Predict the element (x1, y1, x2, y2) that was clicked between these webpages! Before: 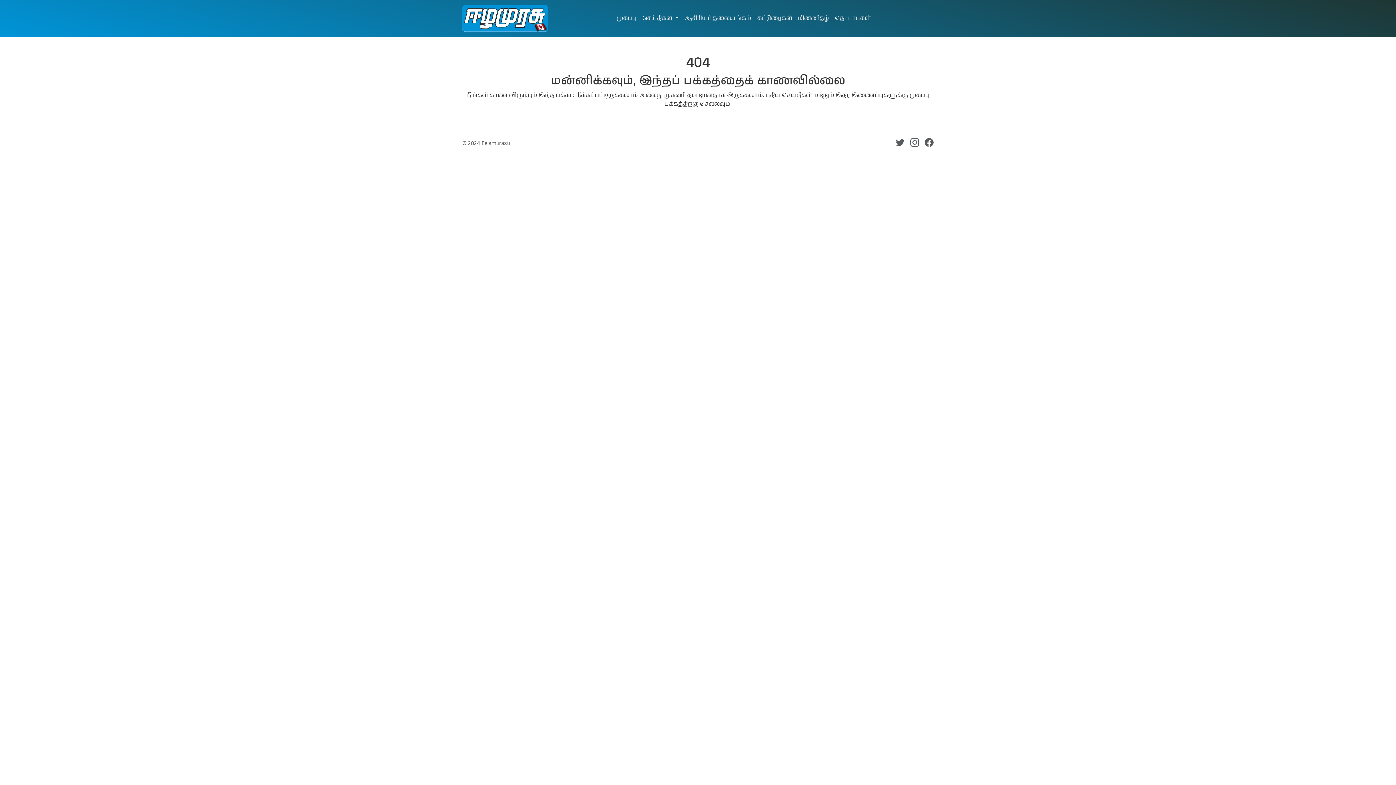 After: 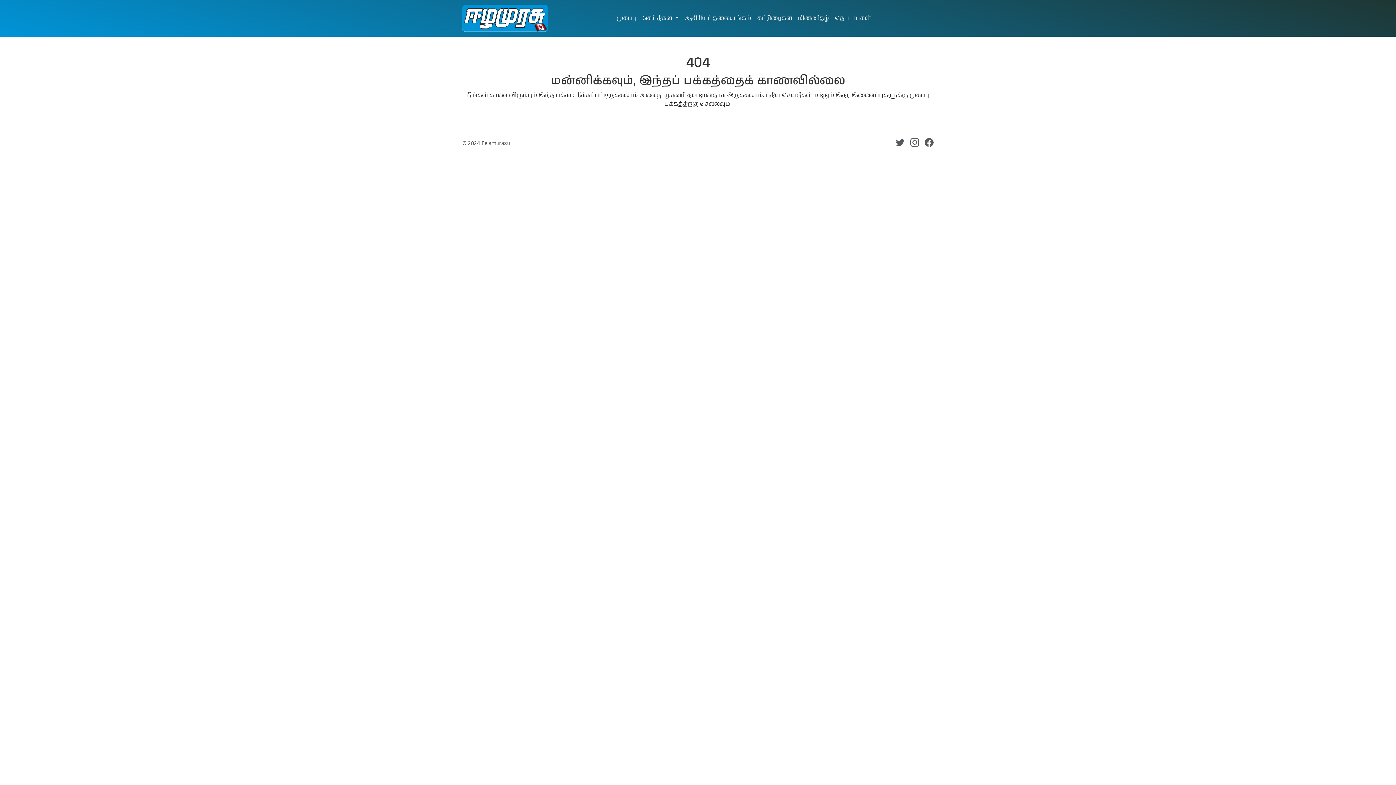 Action: bbox: (896, 140, 904, 148)